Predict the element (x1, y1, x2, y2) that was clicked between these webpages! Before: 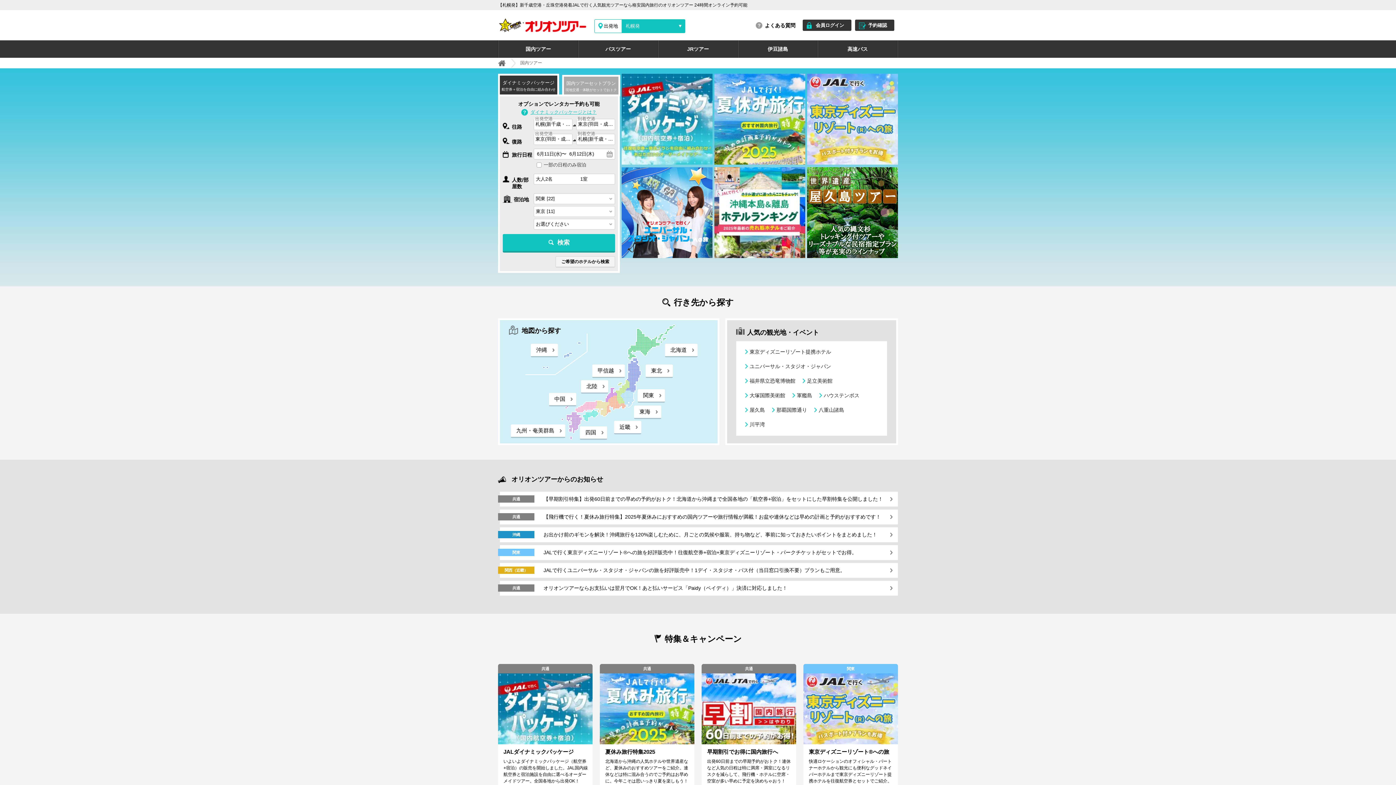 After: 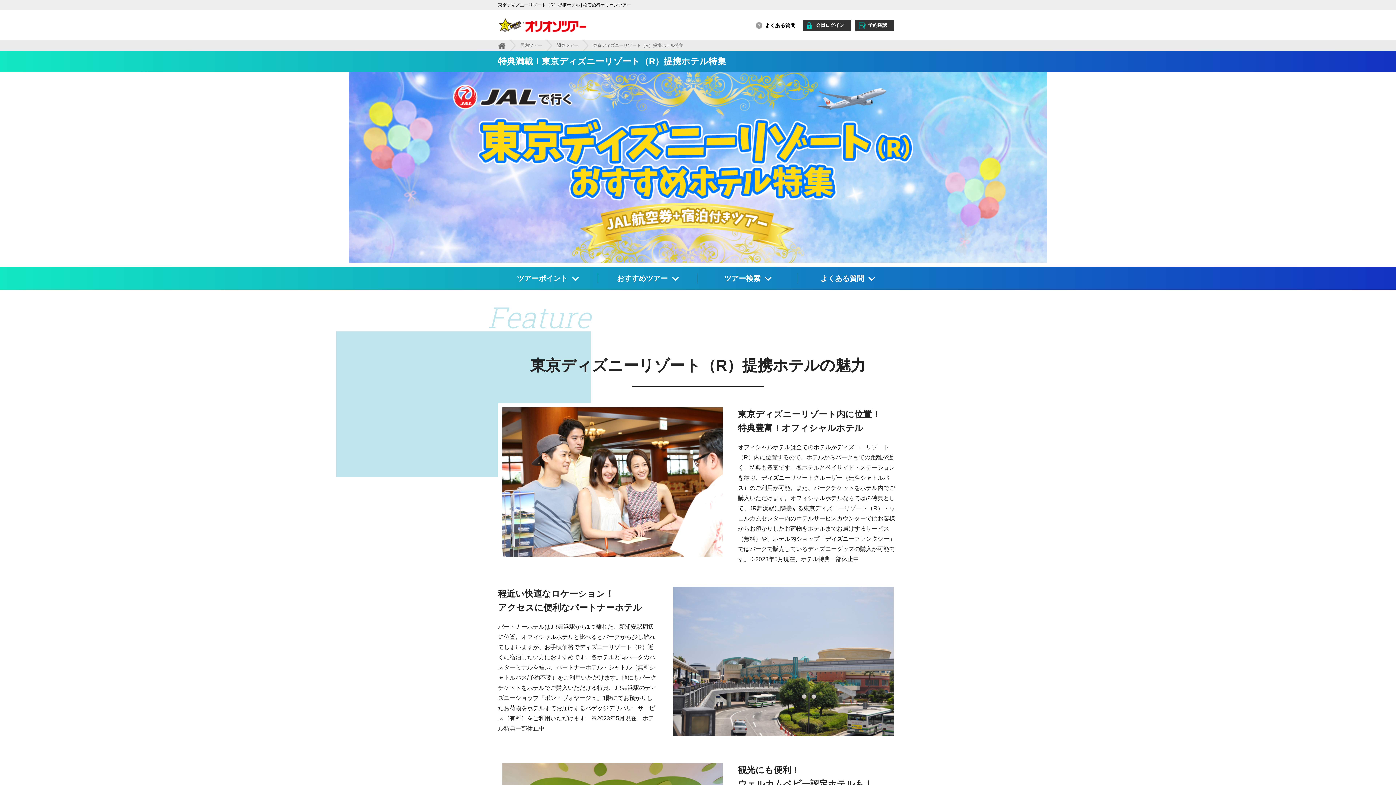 Action: bbox: (803, 664, 898, 788) label: 関東
東京ディズニーリゾート®への旅
快適ロケーションのオフィシャル・パートナーホテルから観光にも便利なグッドネイバーホテルまで東京ディズニーリゾート提携ホテルを往復航空券とセットでご紹介。